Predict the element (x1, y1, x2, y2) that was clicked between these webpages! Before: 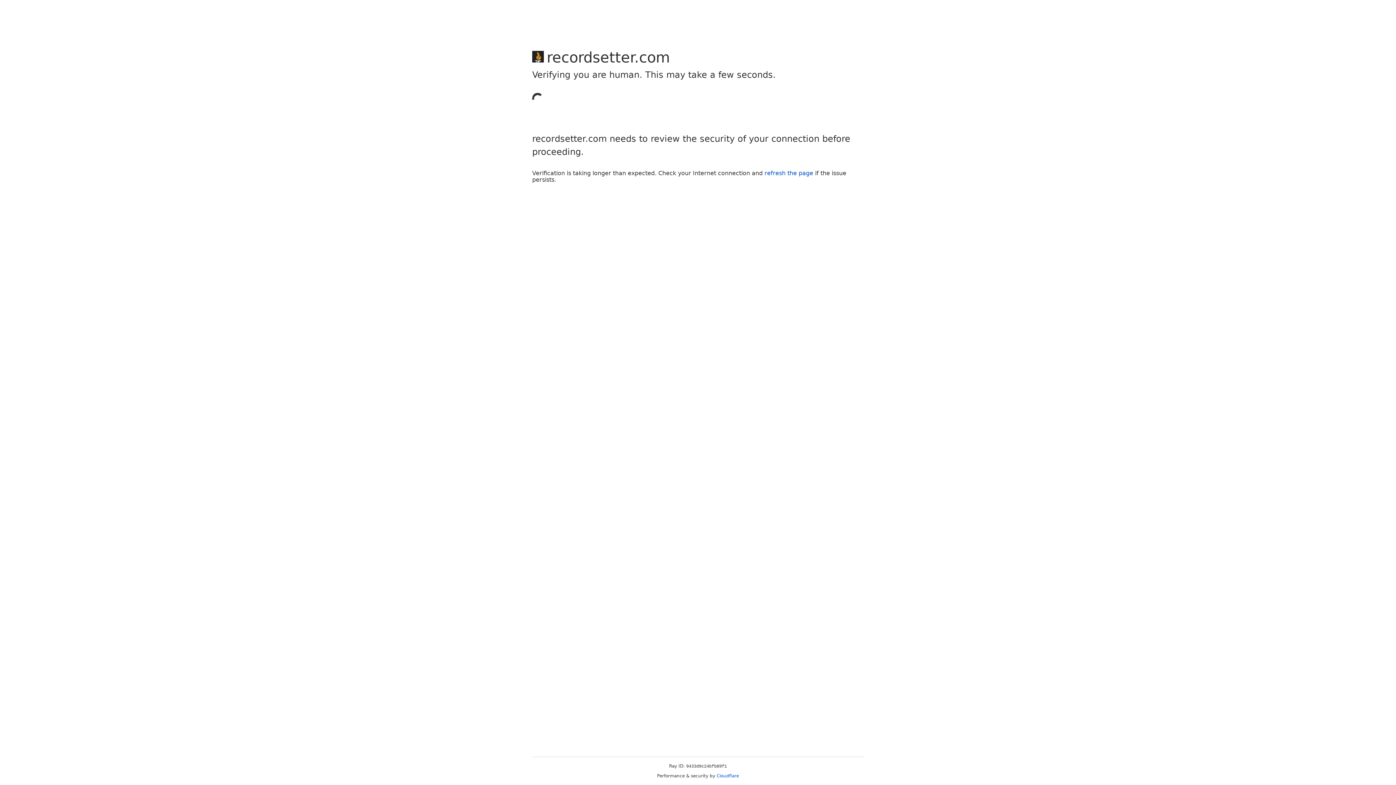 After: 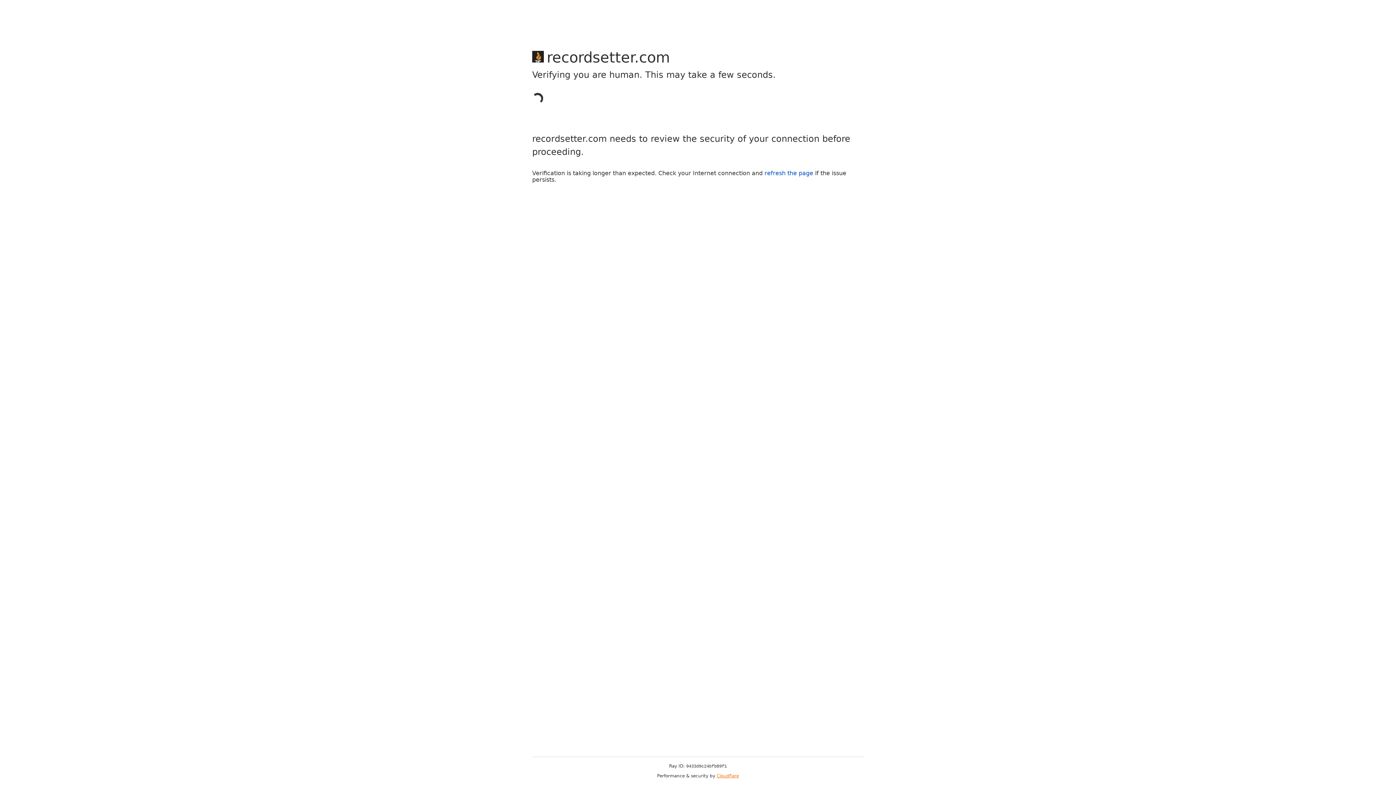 Action: bbox: (716, 773, 739, 778) label: Cloudflare